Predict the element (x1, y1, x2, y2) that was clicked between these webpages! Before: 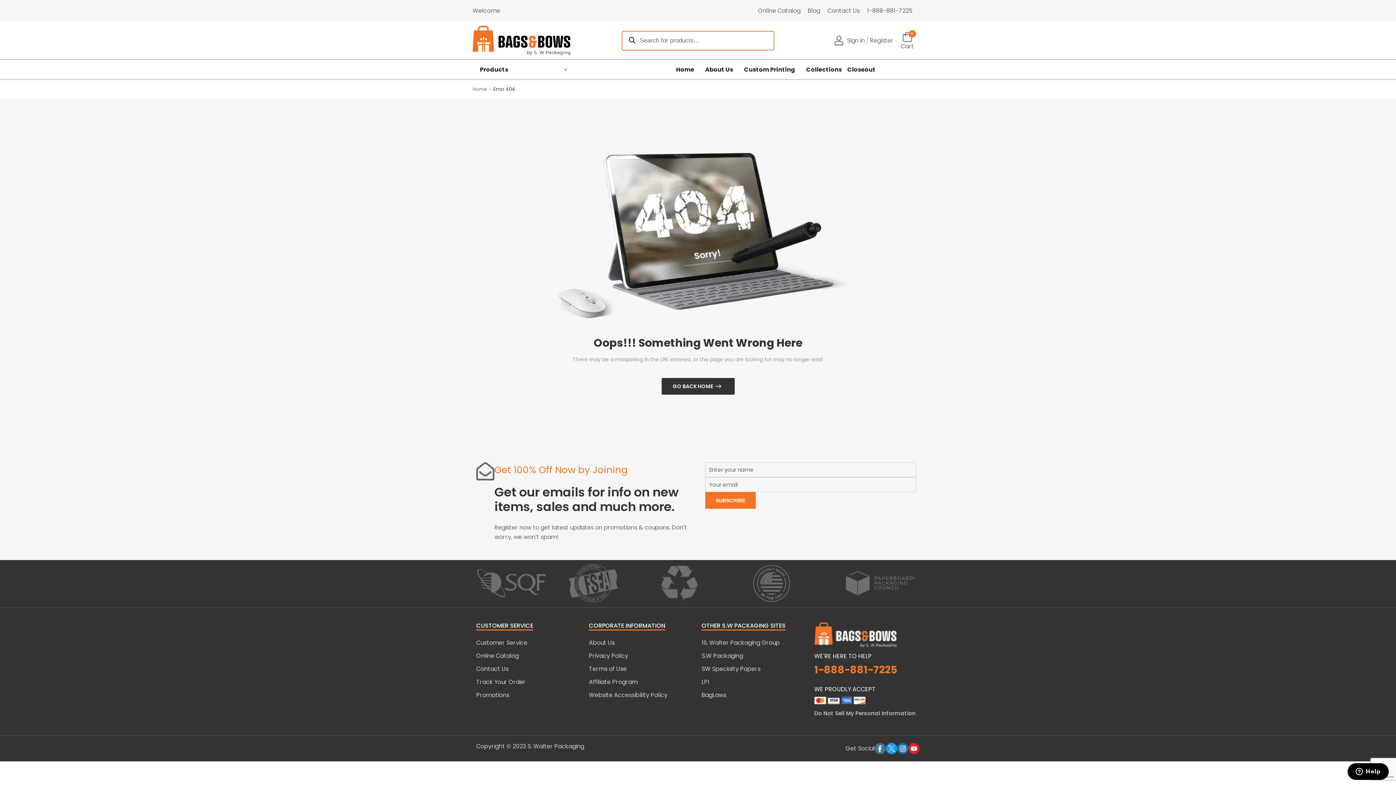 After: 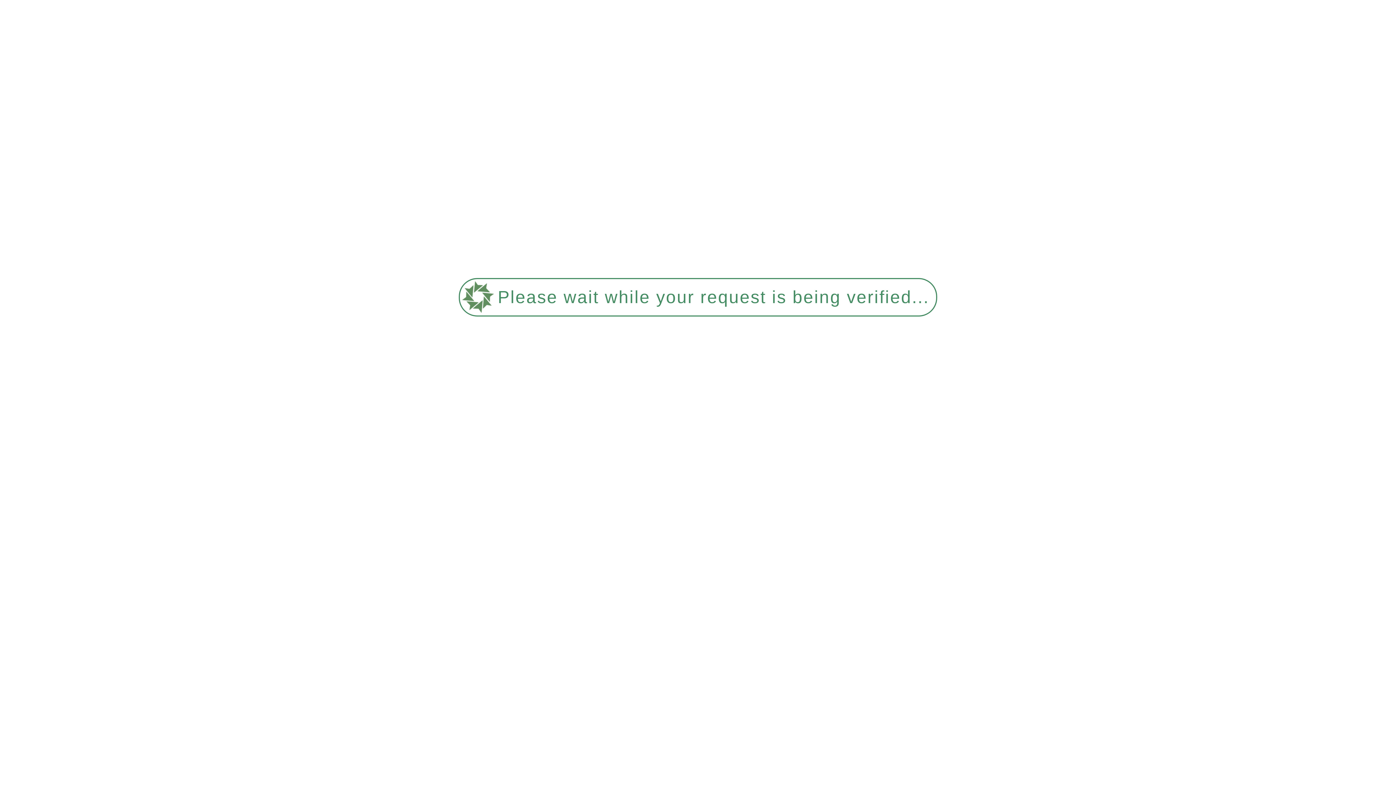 Action: label: Terms of Use bbox: (589, 665, 626, 673)